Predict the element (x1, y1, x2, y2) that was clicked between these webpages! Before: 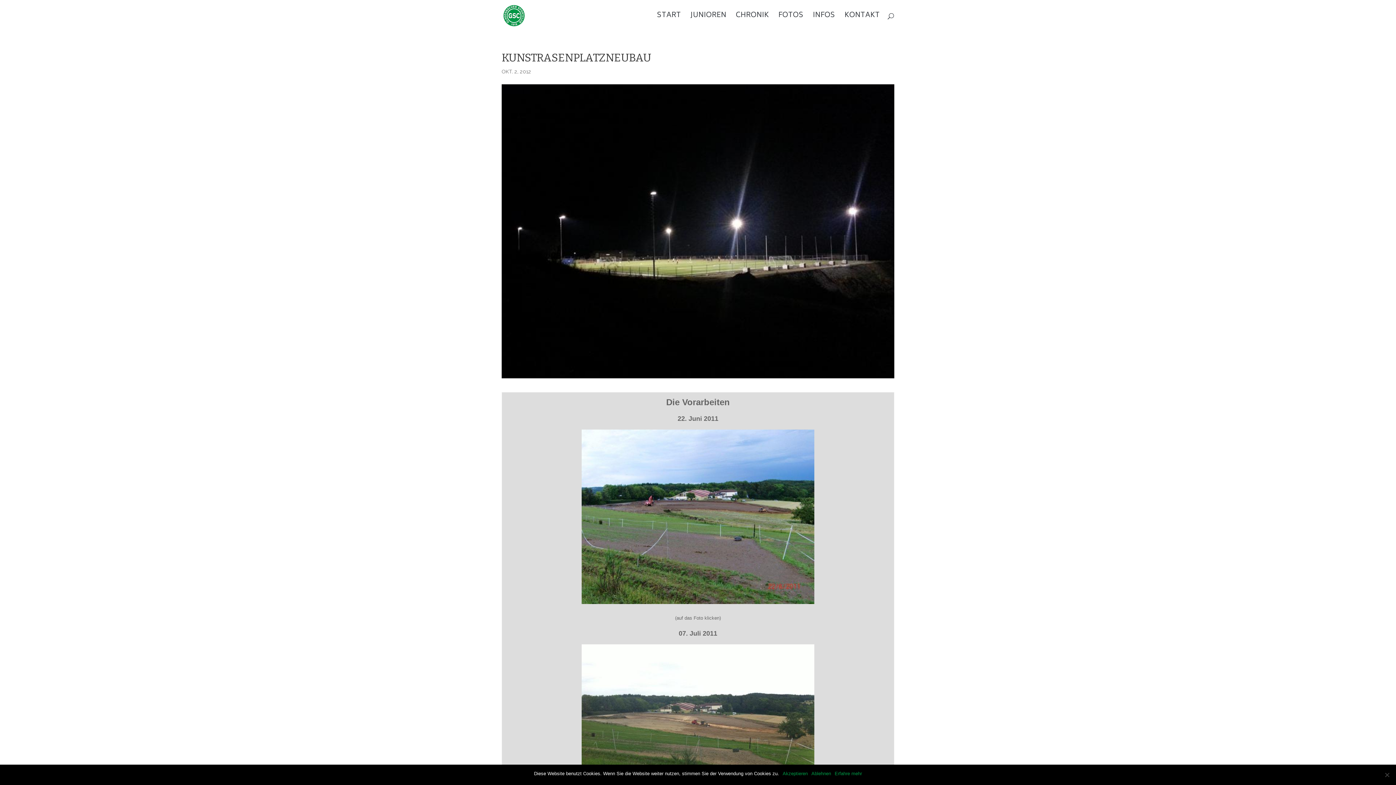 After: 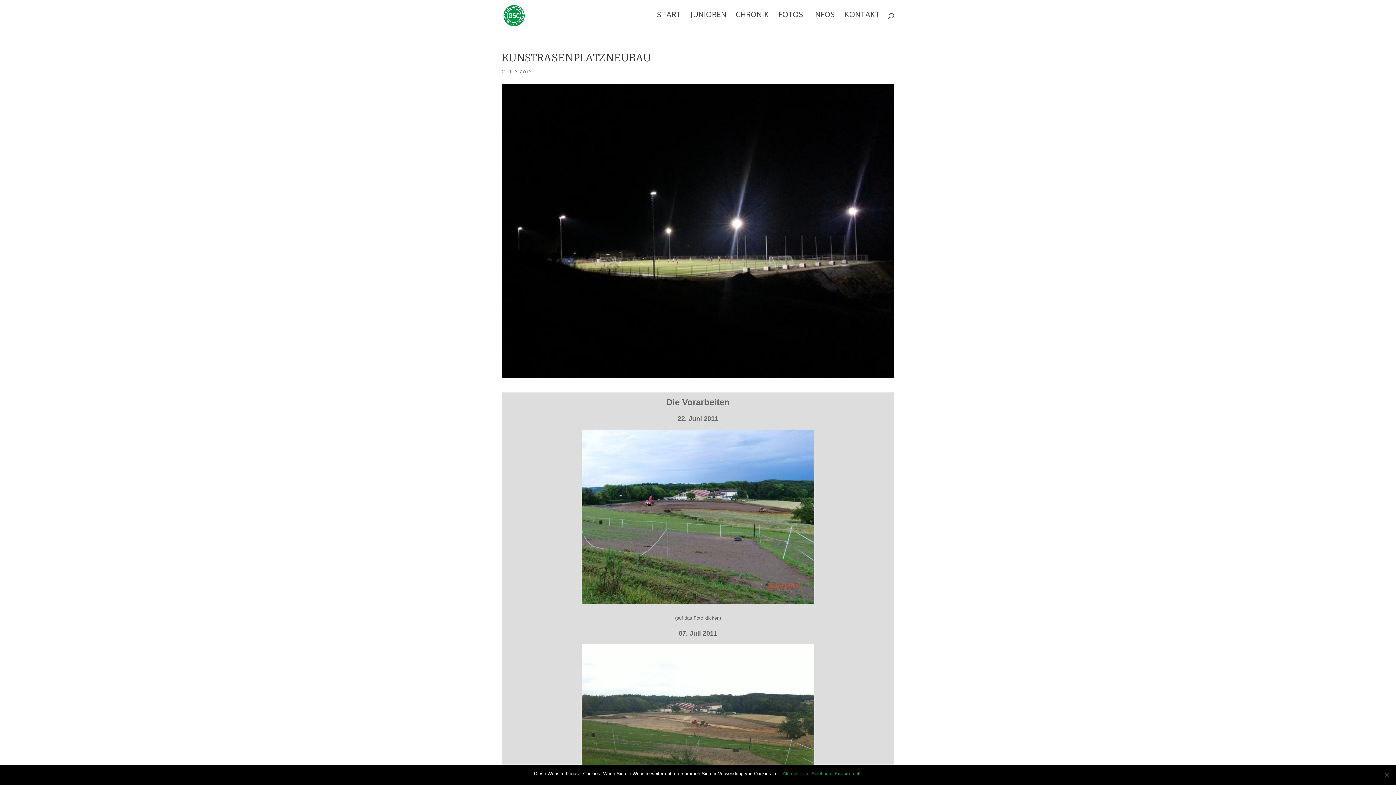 Action: bbox: (834, 770, 862, 777) label: Erfahre mehr